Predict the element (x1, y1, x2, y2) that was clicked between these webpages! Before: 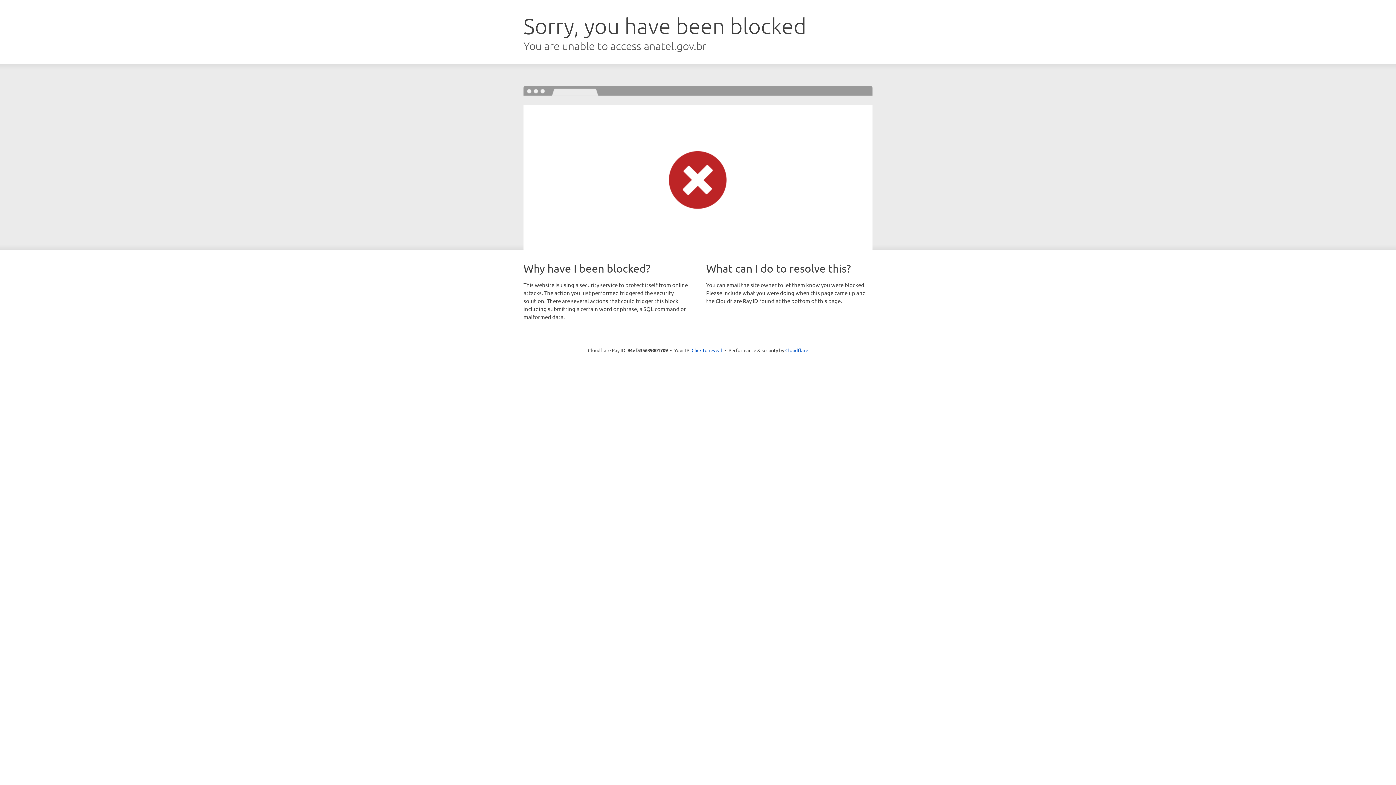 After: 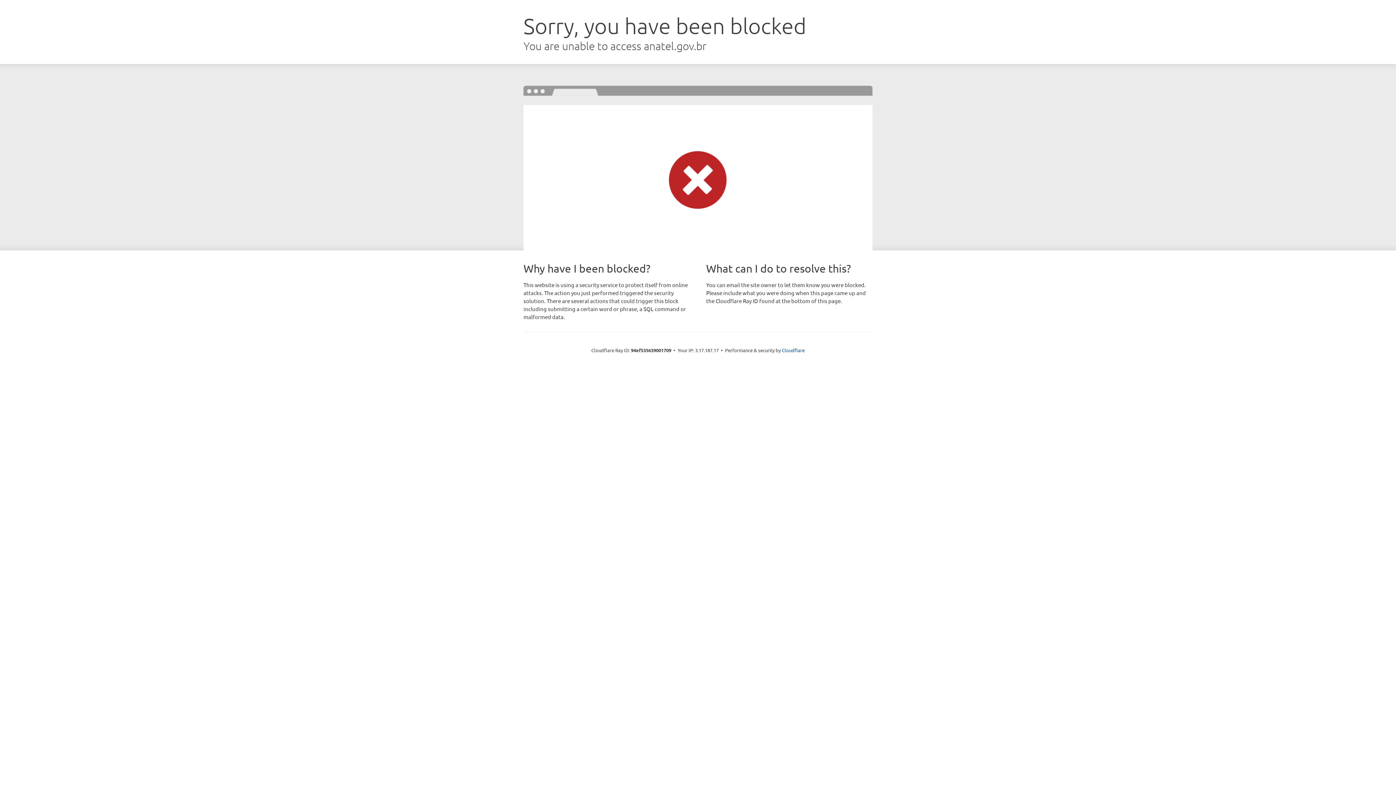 Action: label: Click to reveal bbox: (691, 346, 722, 353)